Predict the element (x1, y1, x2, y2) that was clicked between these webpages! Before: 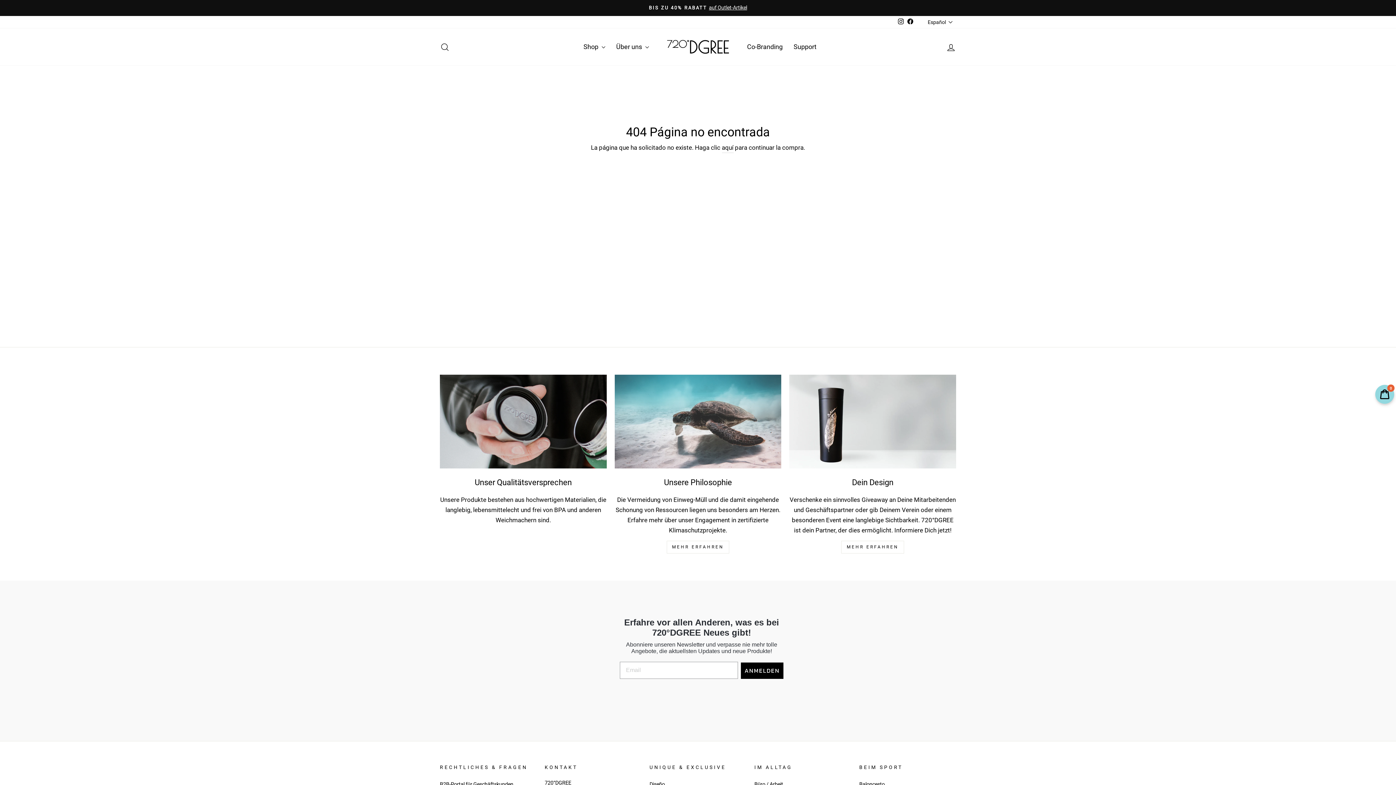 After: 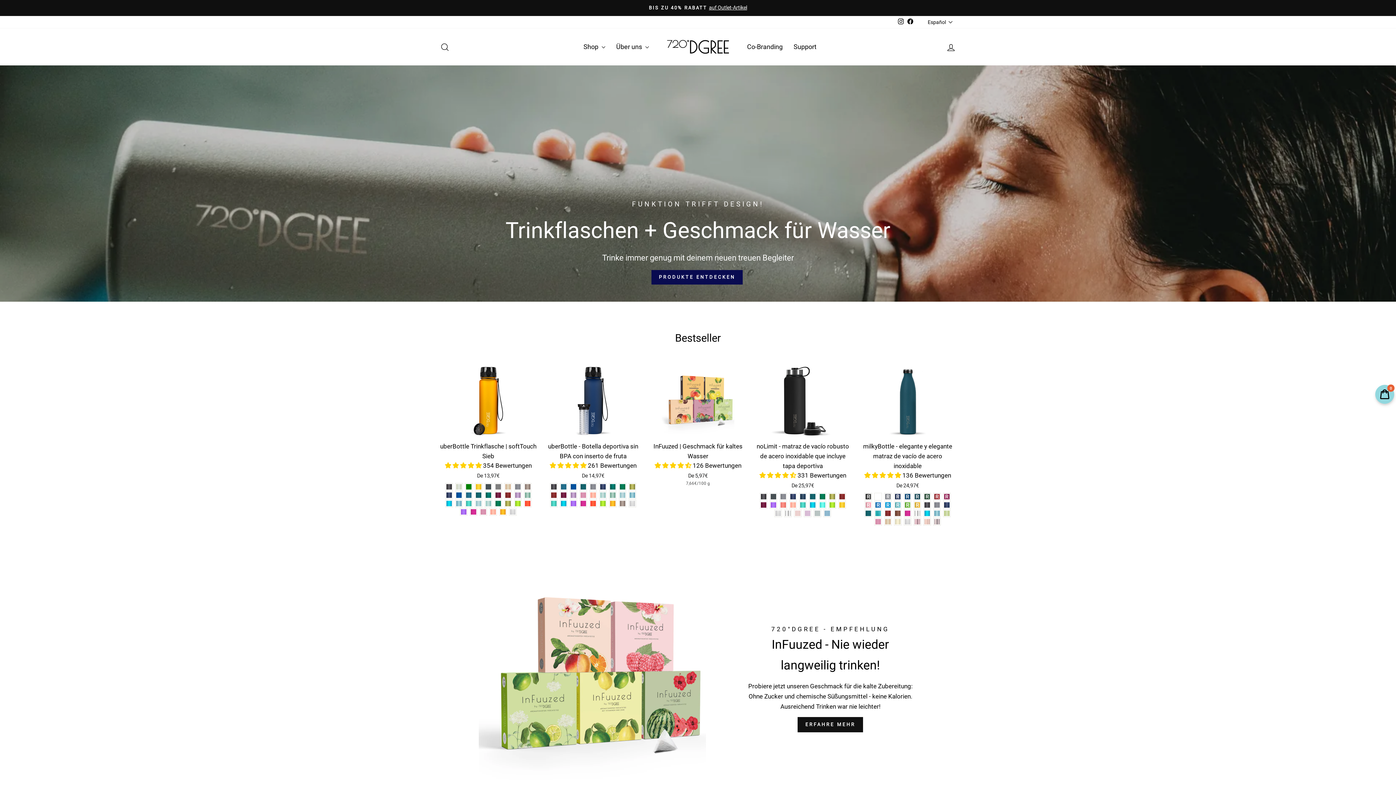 Action: bbox: (722, 142, 733, 153) label: aquí